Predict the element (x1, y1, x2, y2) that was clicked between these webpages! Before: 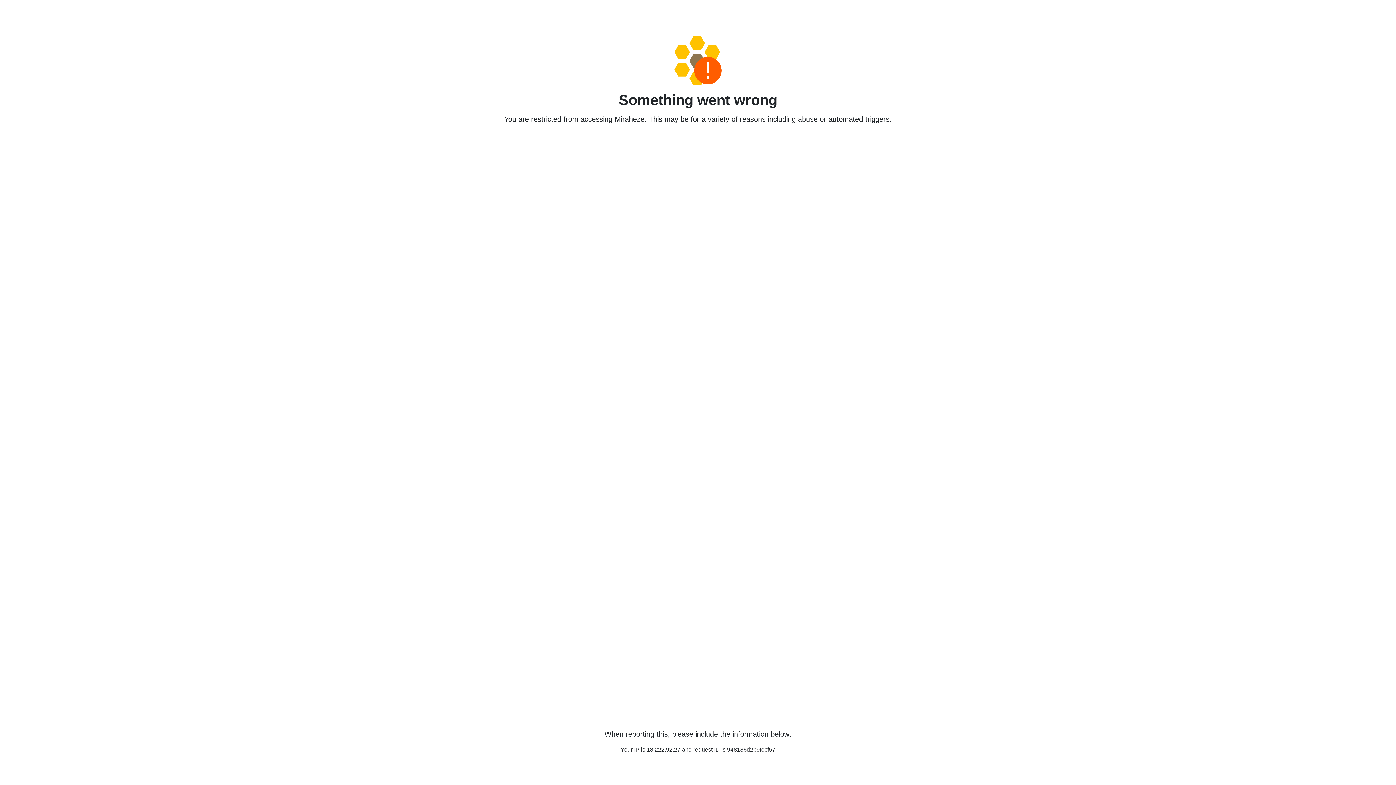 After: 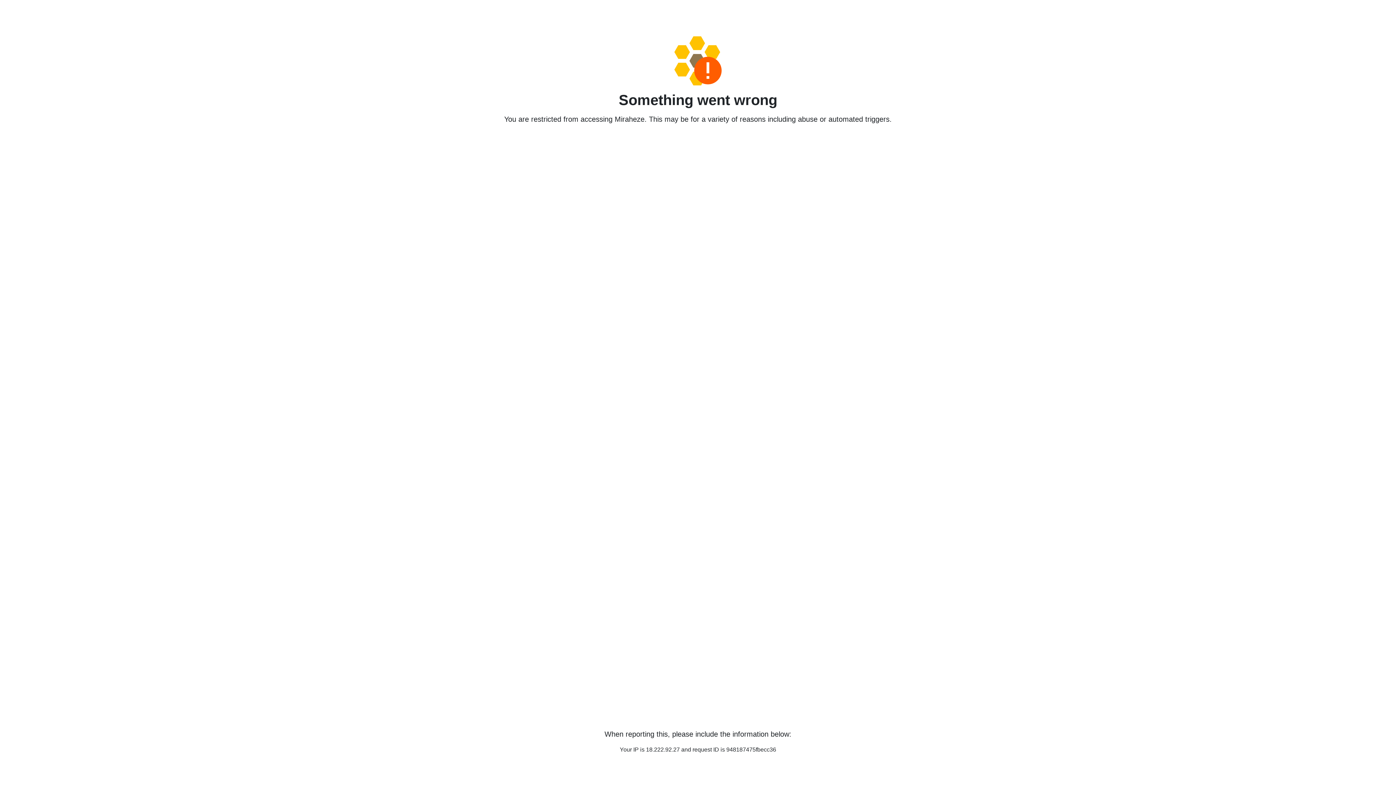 Action: bbox: (458, 36, 938, 85)